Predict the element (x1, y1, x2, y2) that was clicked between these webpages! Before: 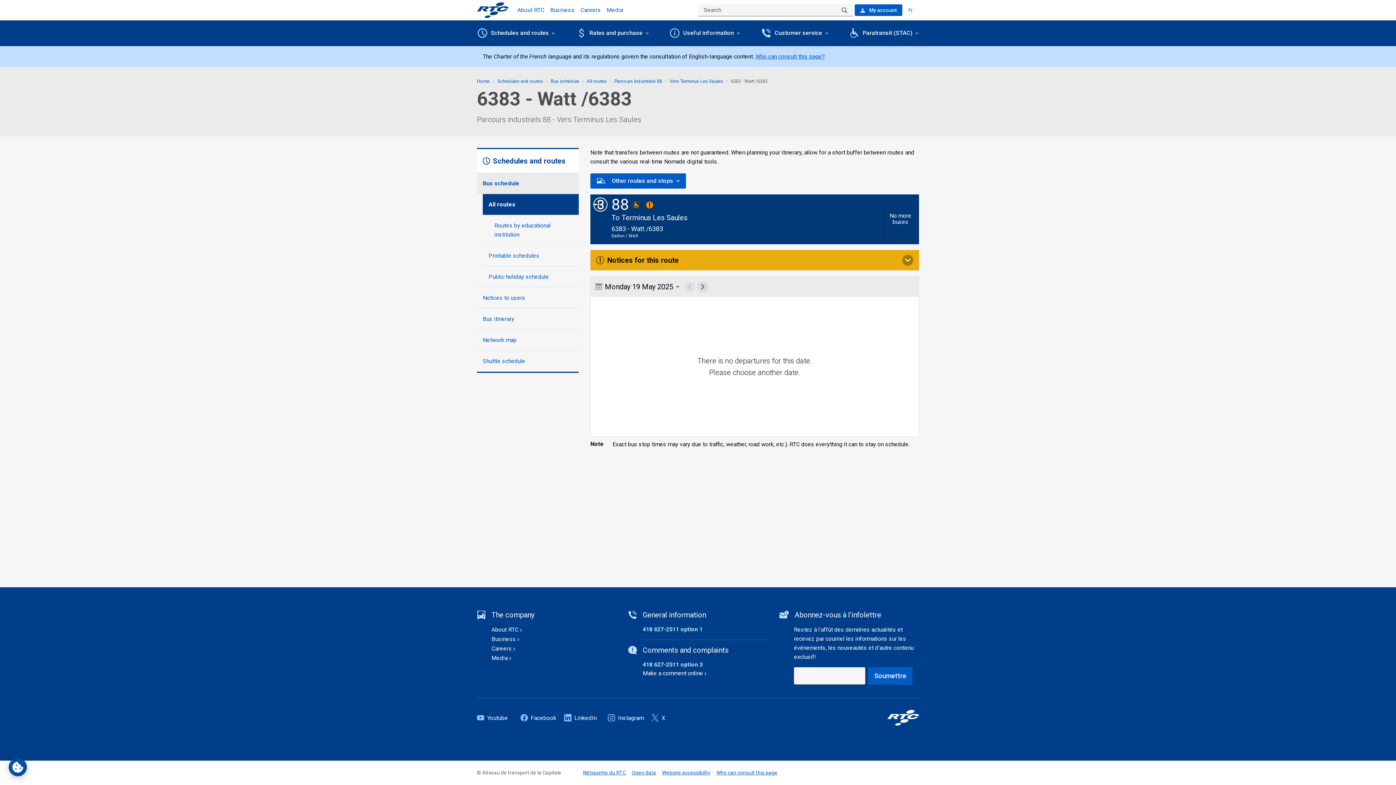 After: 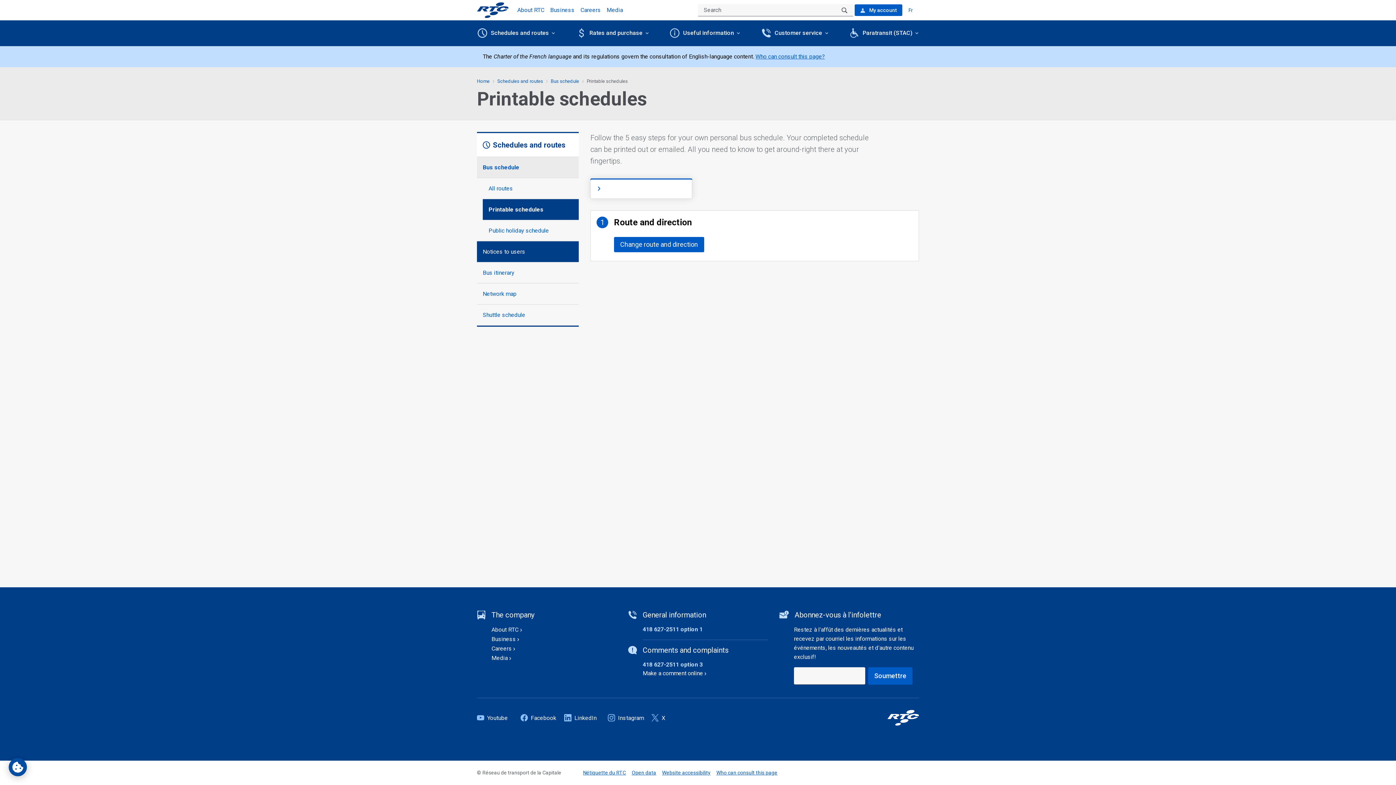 Action: bbox: (482, 245, 578, 266) label: Printable schedules